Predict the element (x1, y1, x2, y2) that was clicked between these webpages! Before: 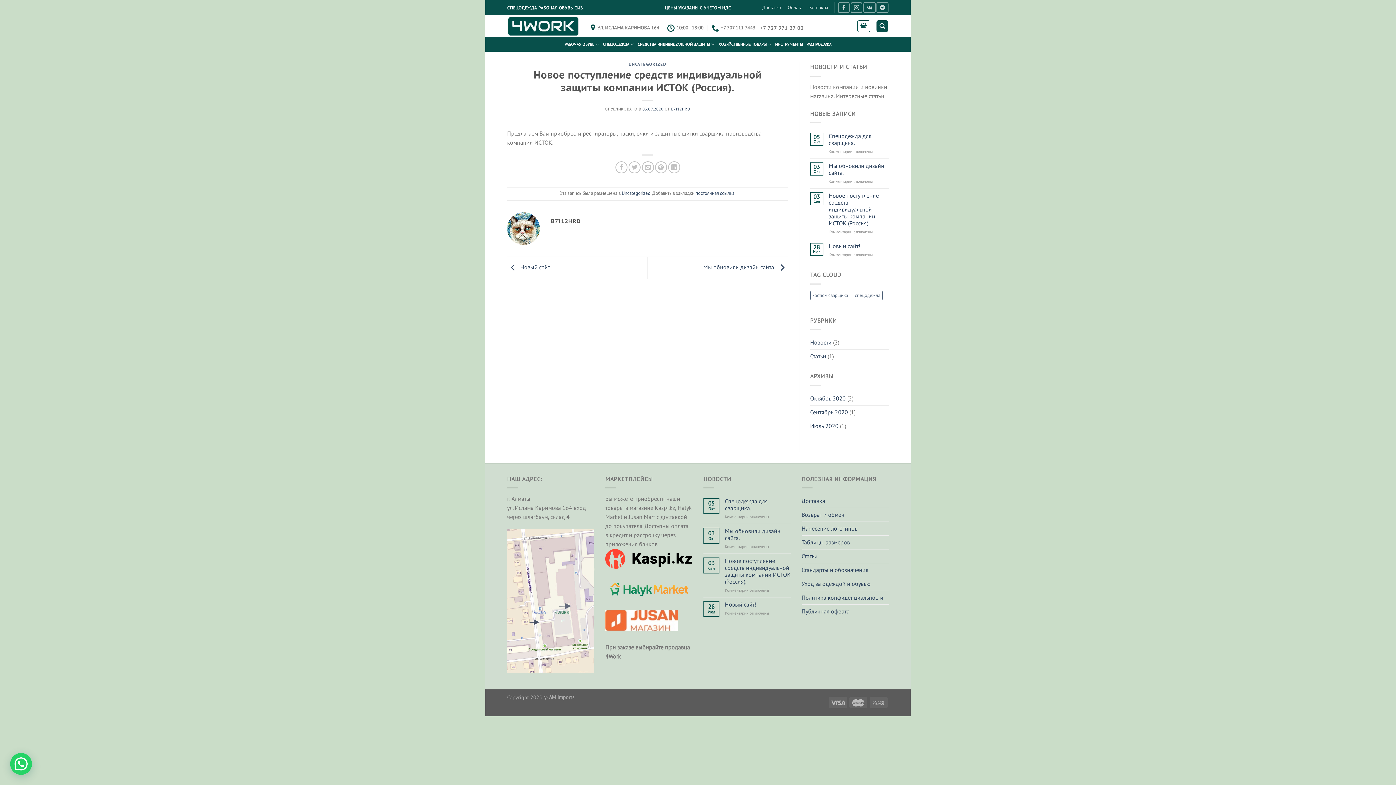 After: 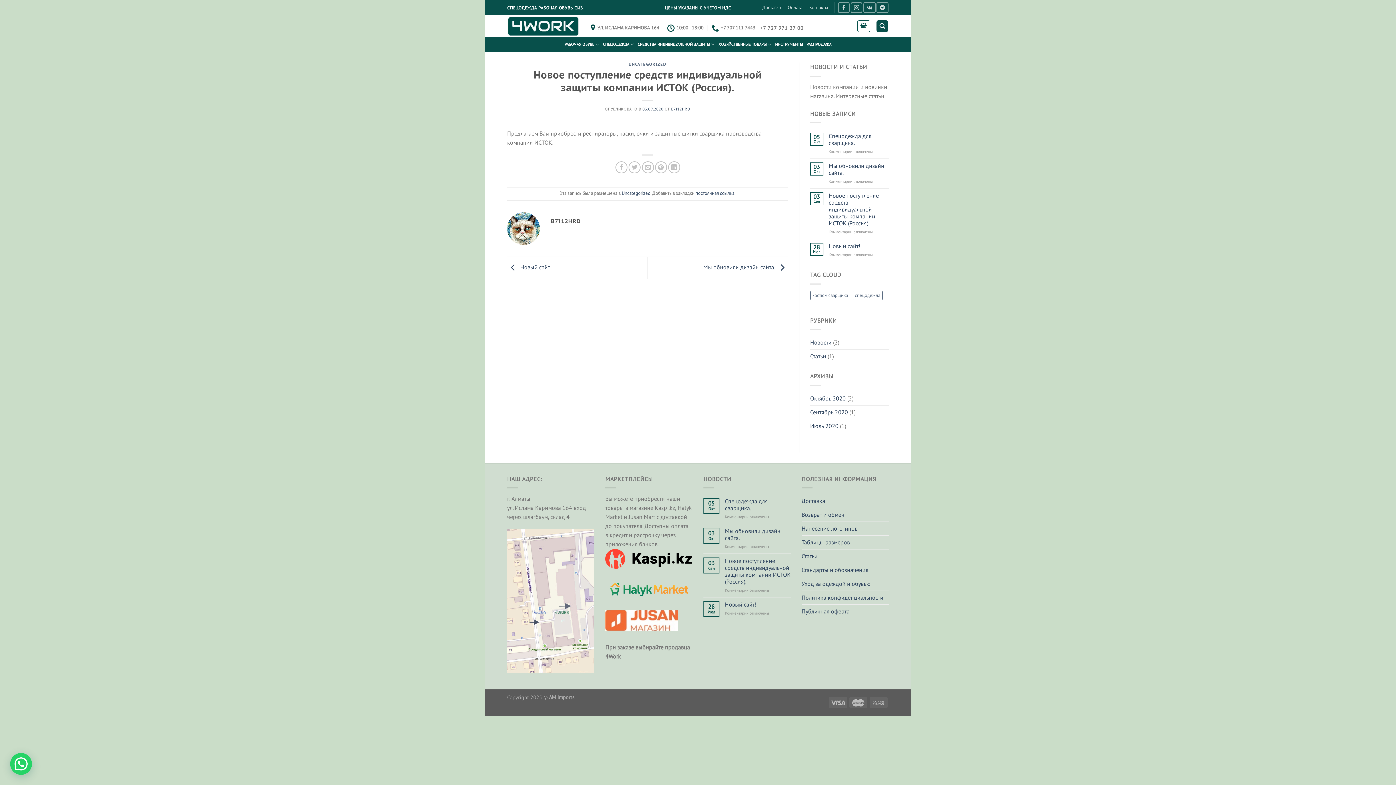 Action: bbox: (695, 190, 734, 196) label: постоянная ссылка